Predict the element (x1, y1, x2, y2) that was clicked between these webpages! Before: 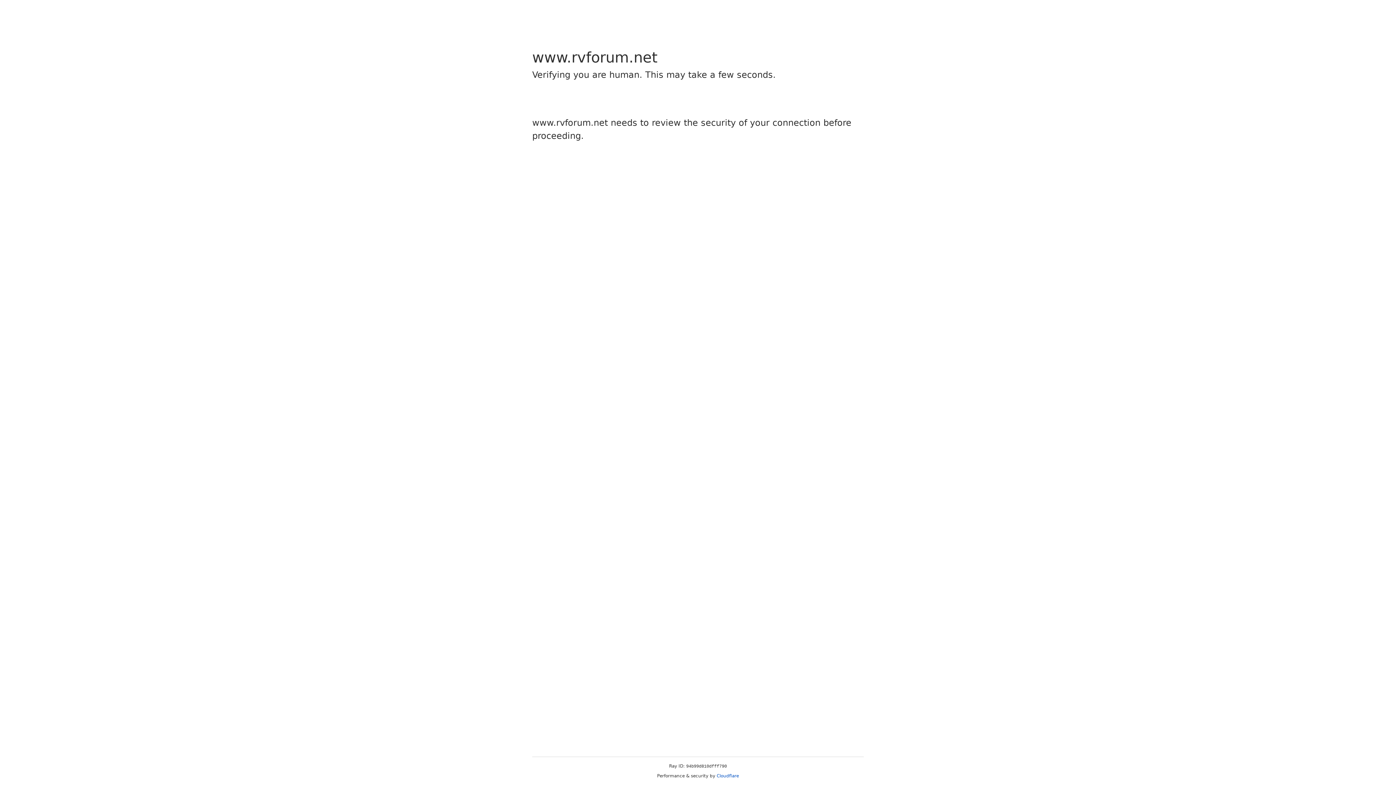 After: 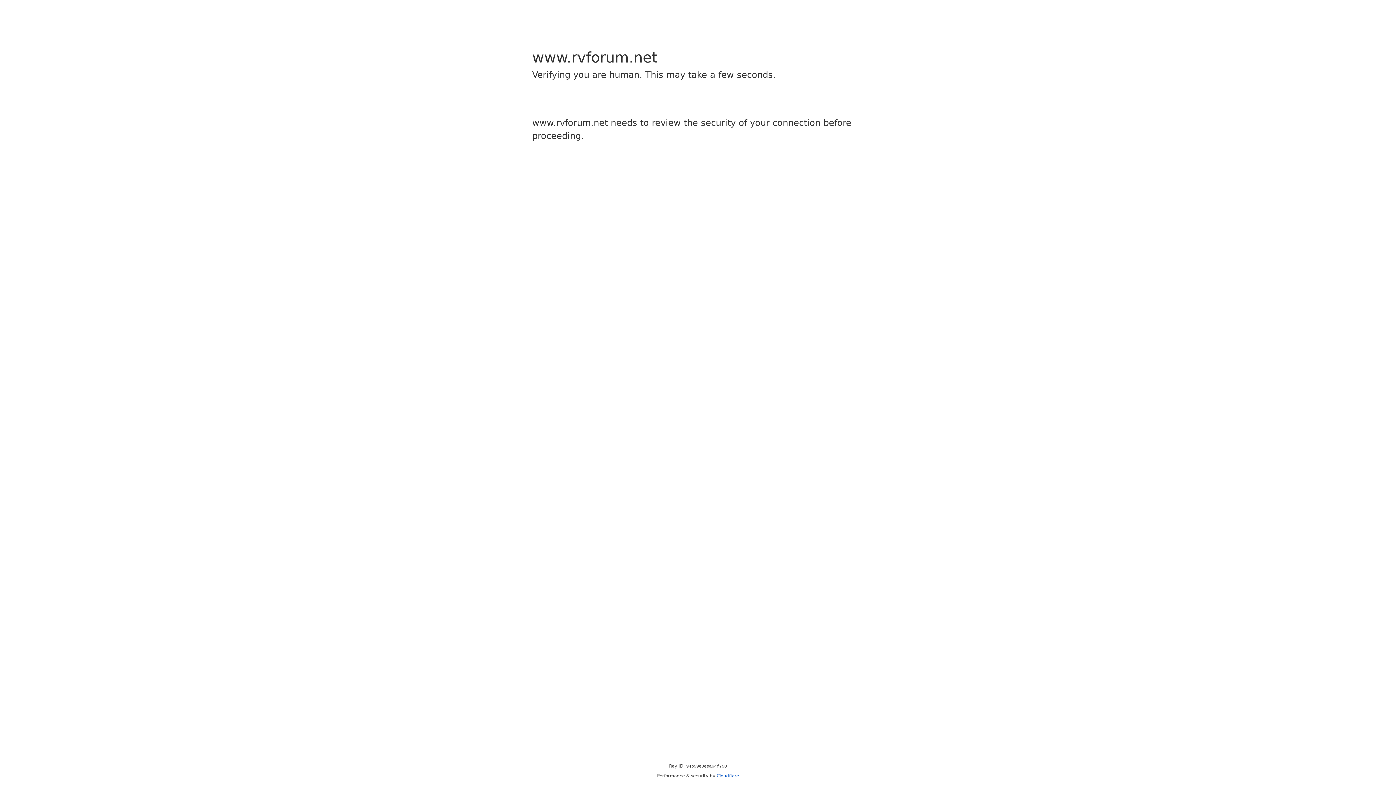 Action: label: Cloudflare bbox: (716, 773, 739, 778)